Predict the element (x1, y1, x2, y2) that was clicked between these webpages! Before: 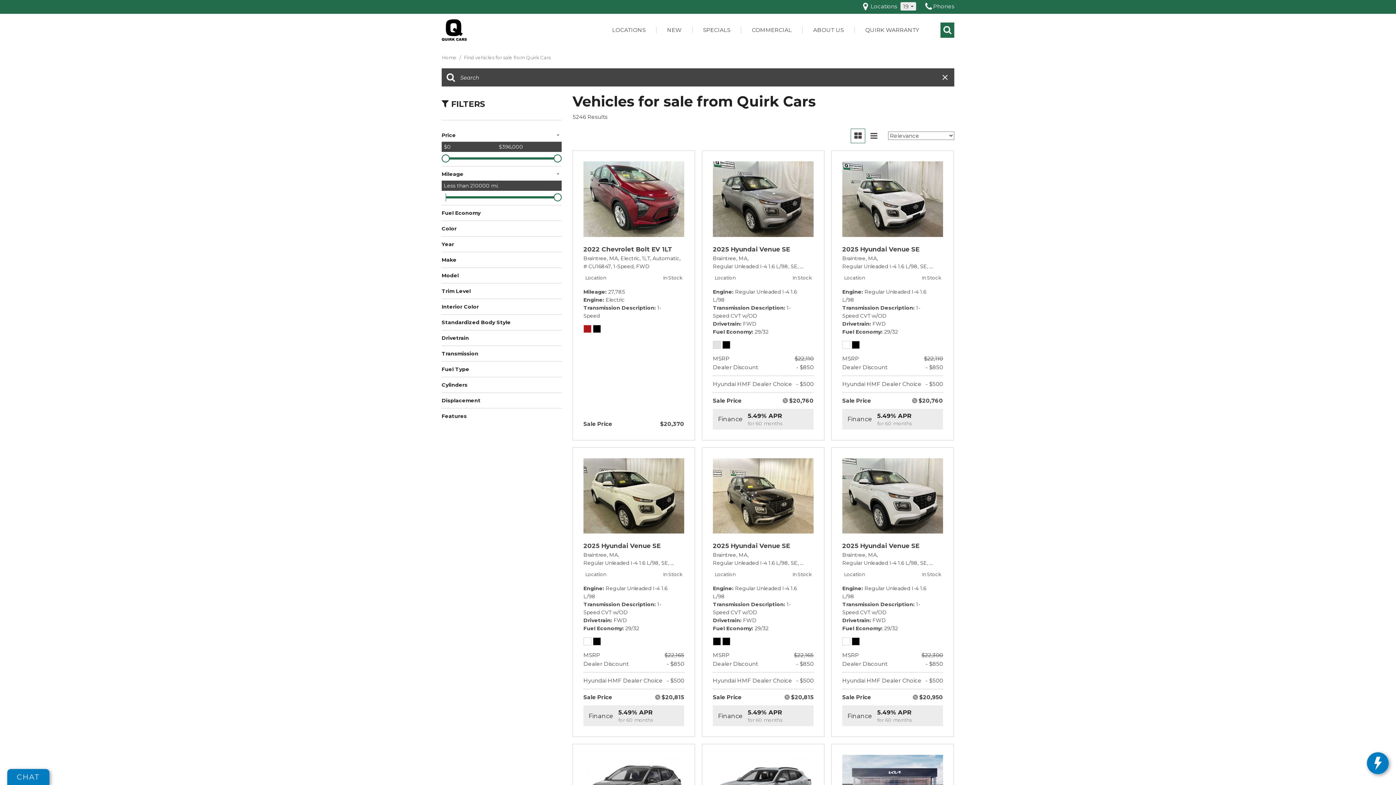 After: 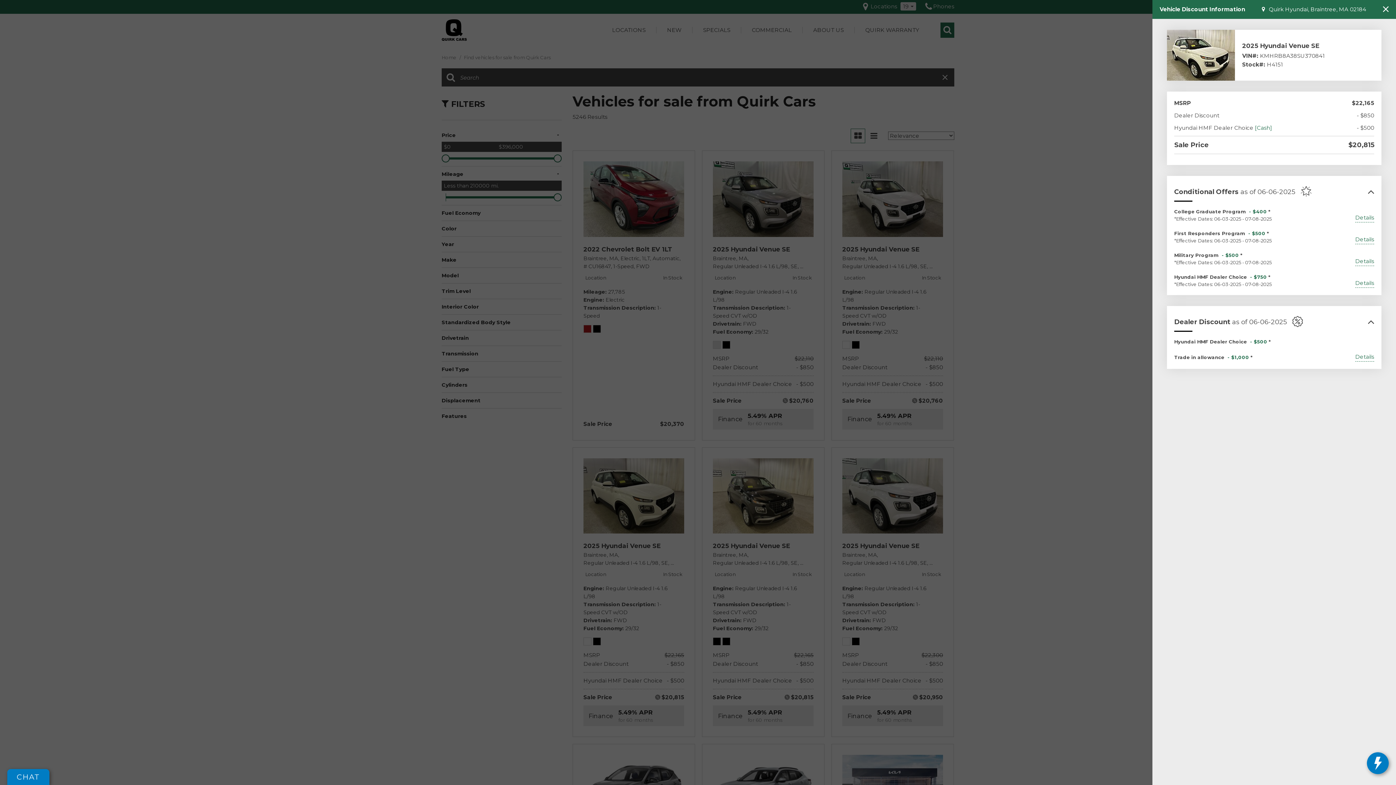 Action: bbox: (655, 694, 661, 701) label:  